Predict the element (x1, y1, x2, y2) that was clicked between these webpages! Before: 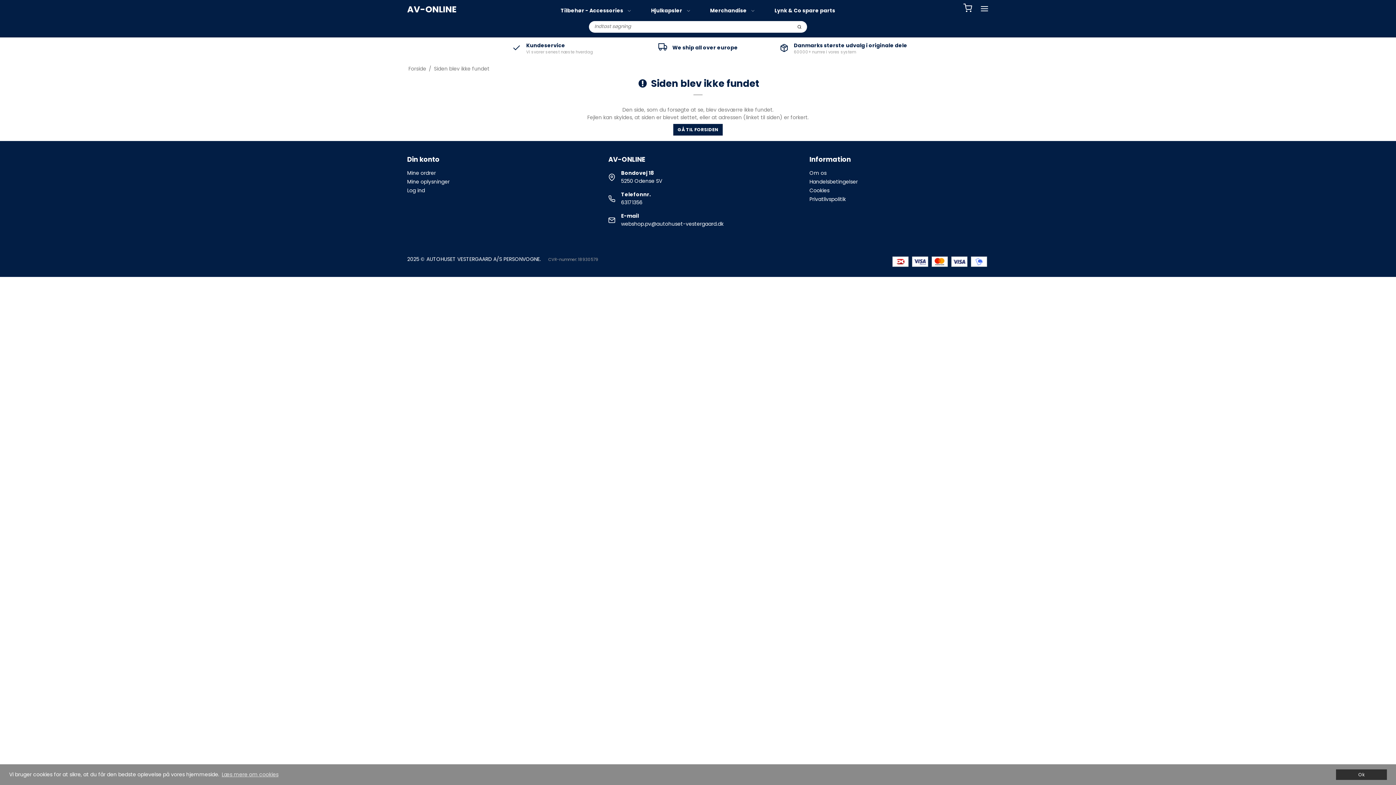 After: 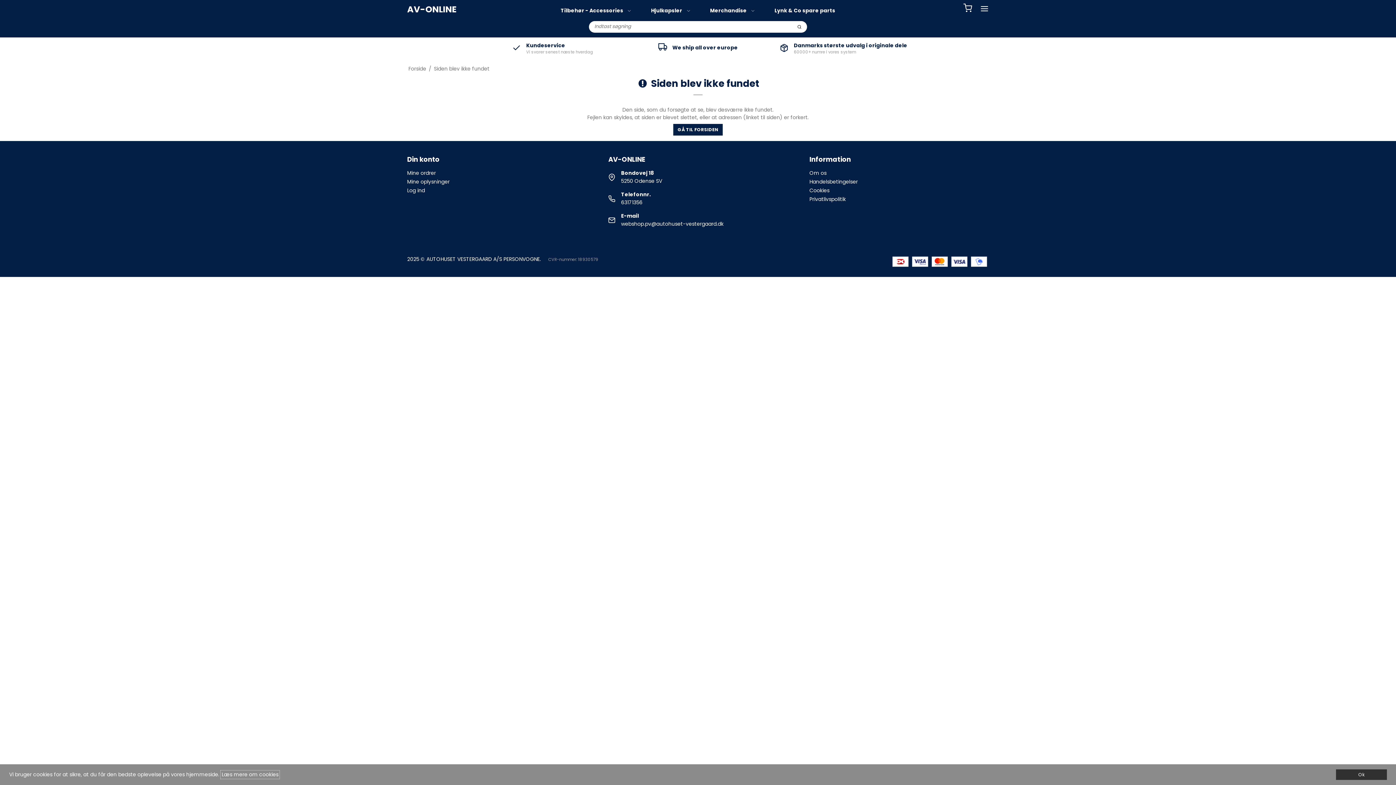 Action: label: learn more about cookies bbox: (220, 770, 279, 779)